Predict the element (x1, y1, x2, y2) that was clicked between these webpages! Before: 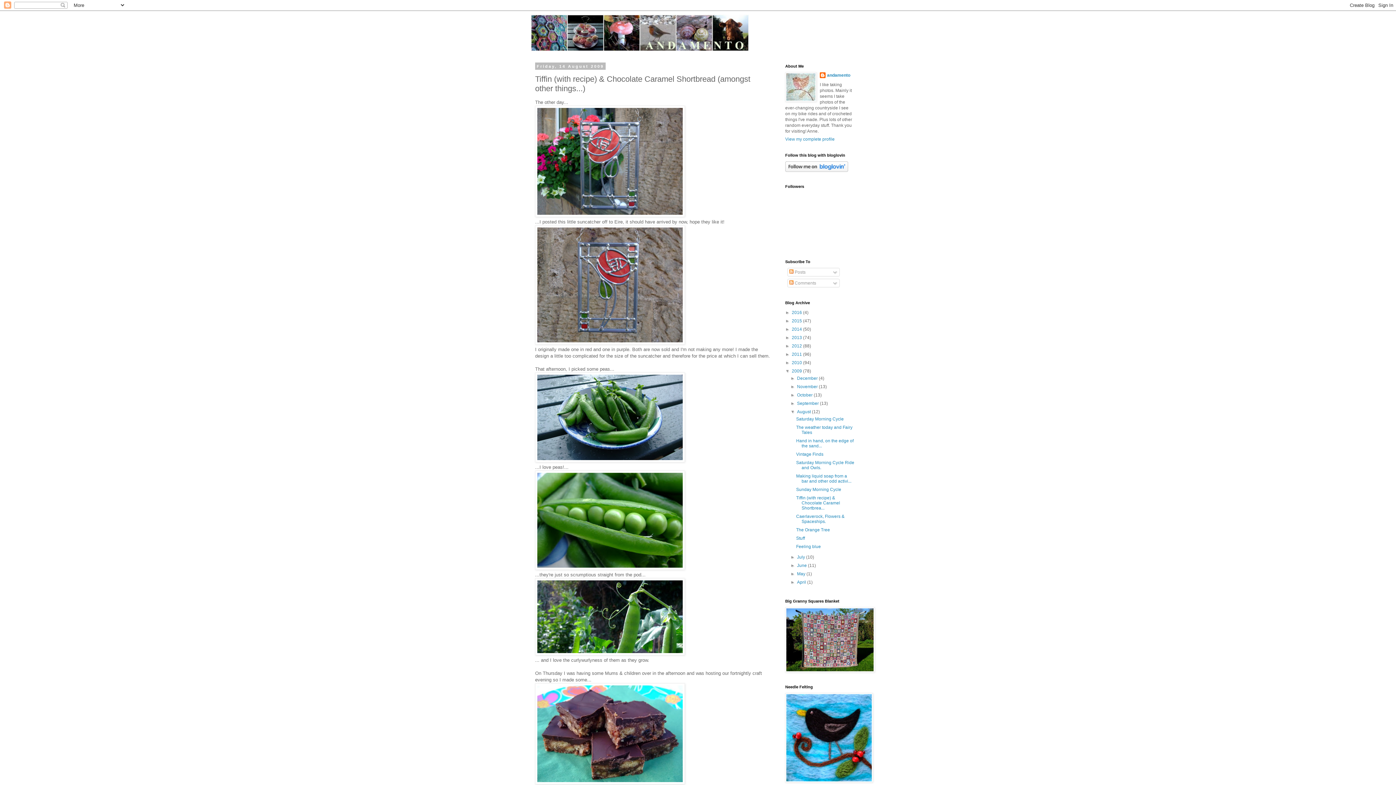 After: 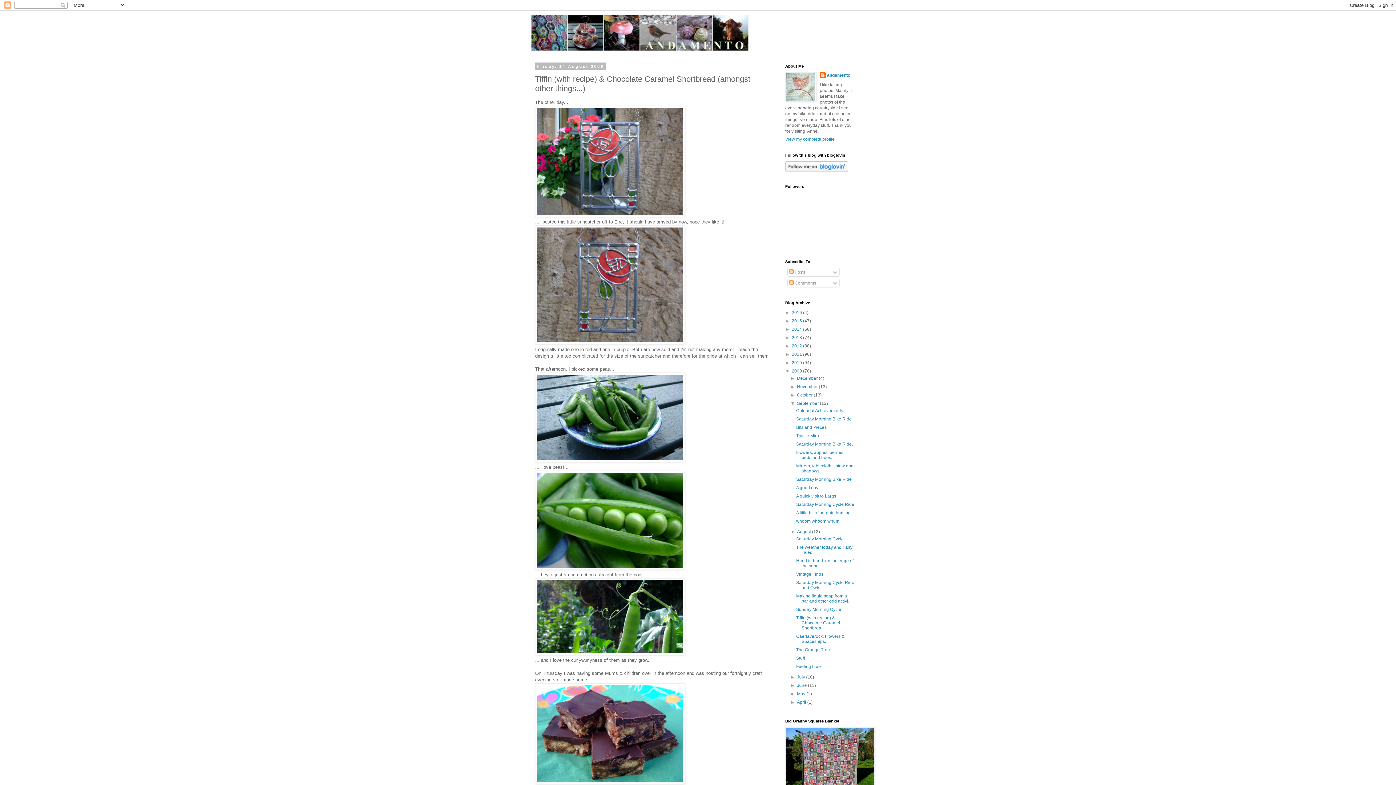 Action: label: ►   bbox: (790, 401, 797, 406)